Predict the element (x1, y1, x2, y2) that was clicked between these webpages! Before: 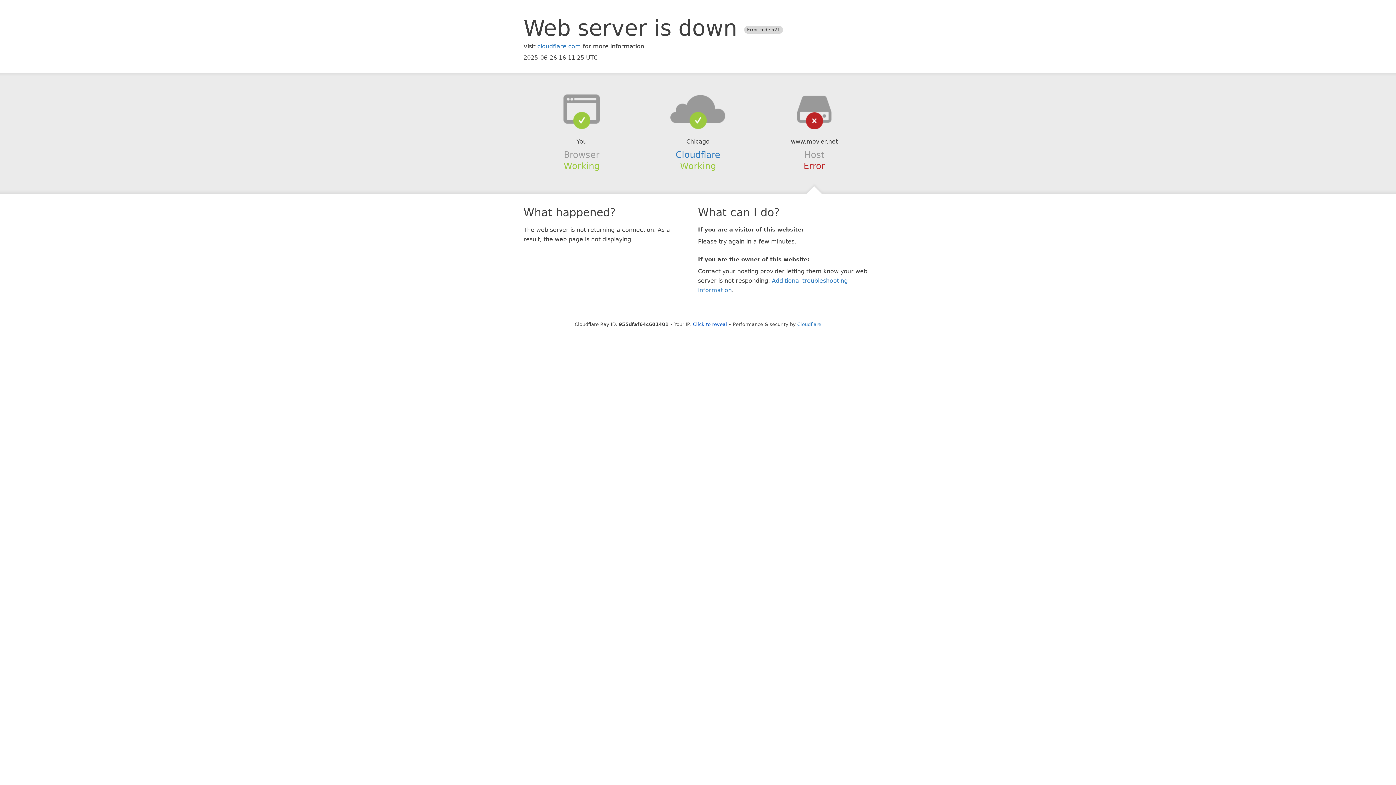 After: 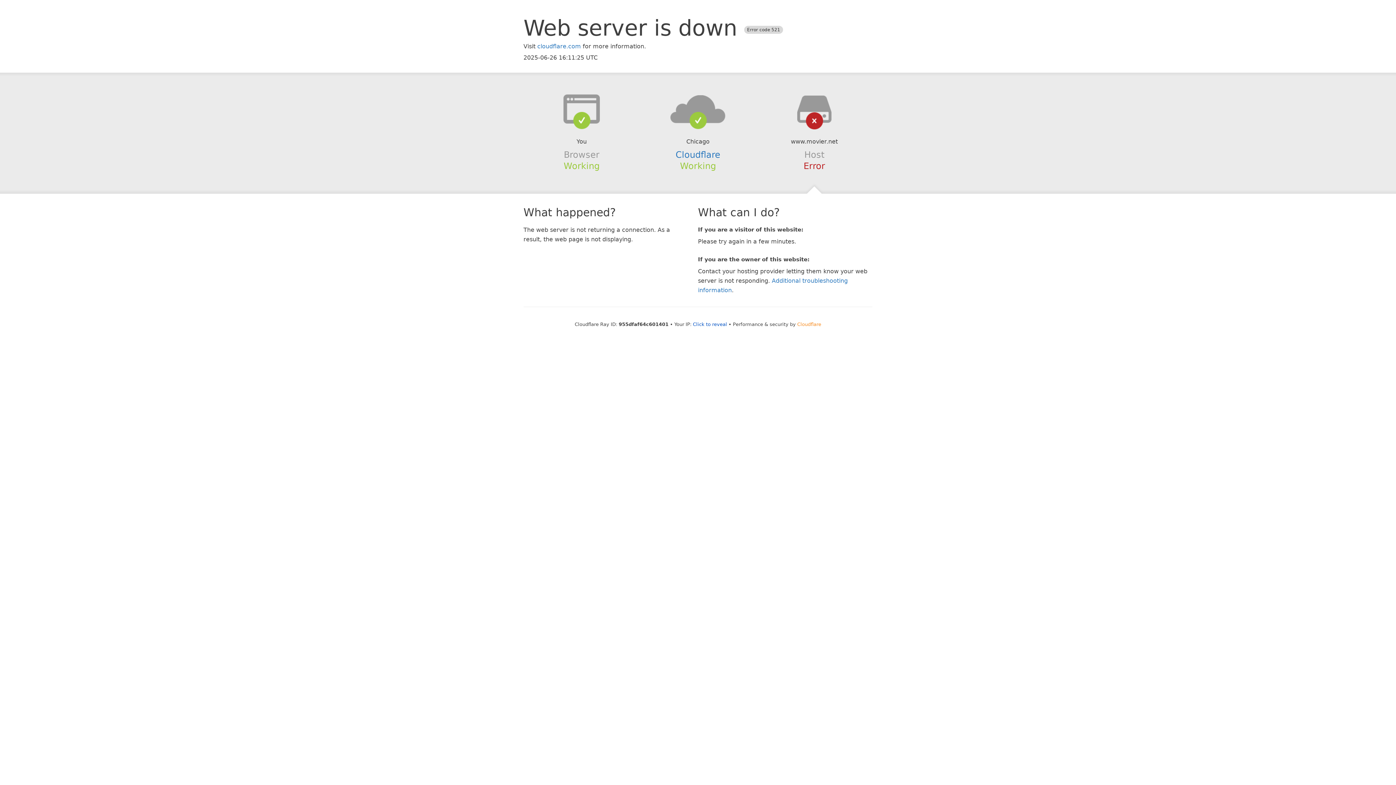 Action: label: Cloudflare bbox: (797, 321, 821, 327)